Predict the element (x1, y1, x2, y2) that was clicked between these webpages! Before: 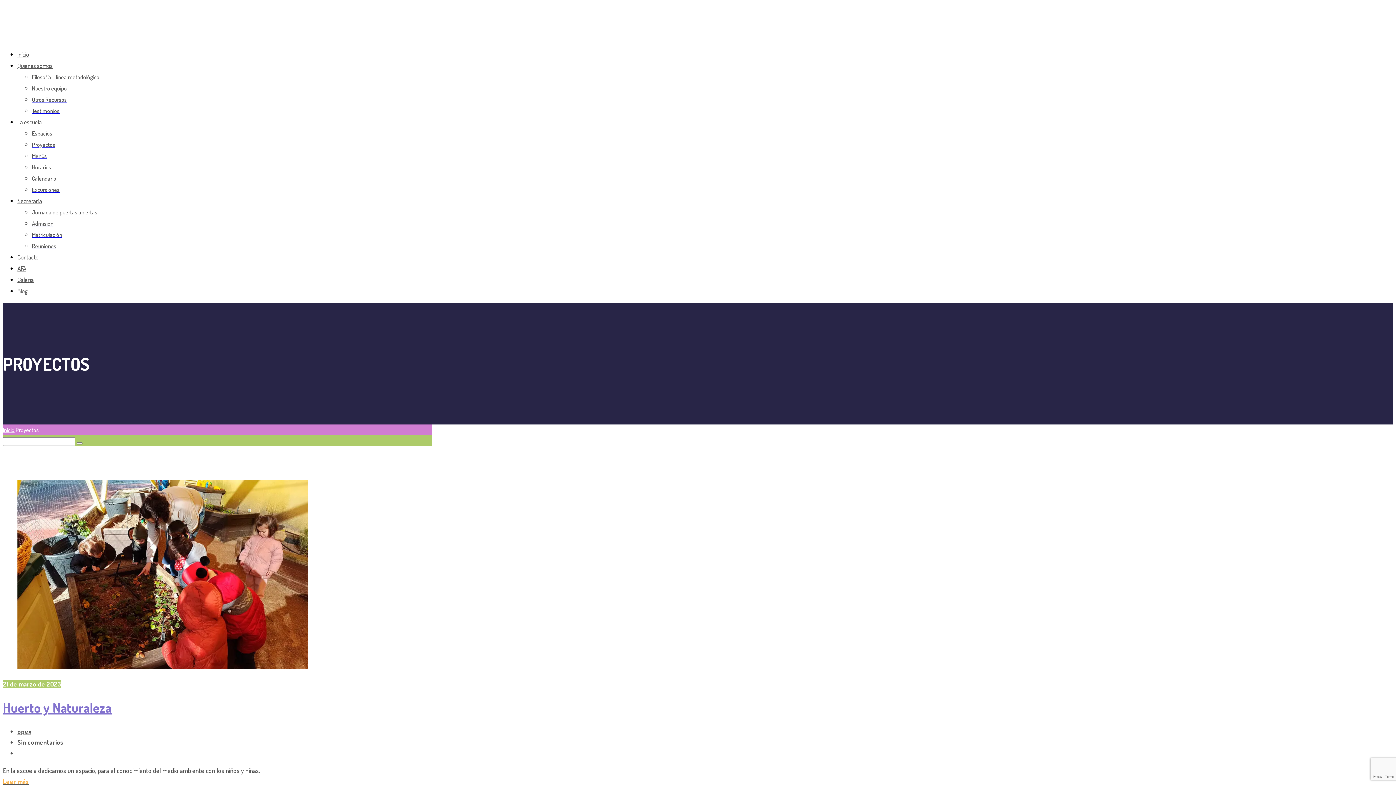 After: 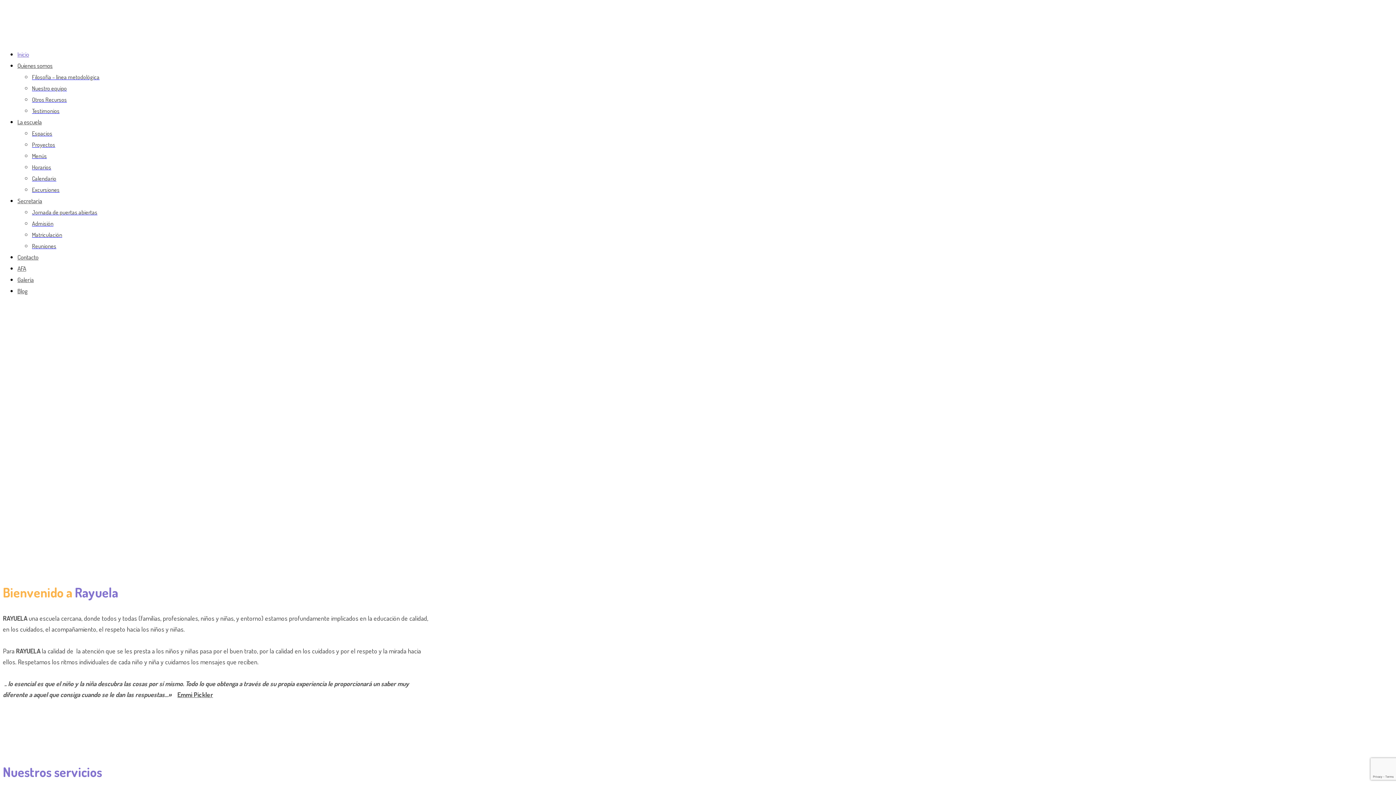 Action: bbox: (2, 32, 75, 40)